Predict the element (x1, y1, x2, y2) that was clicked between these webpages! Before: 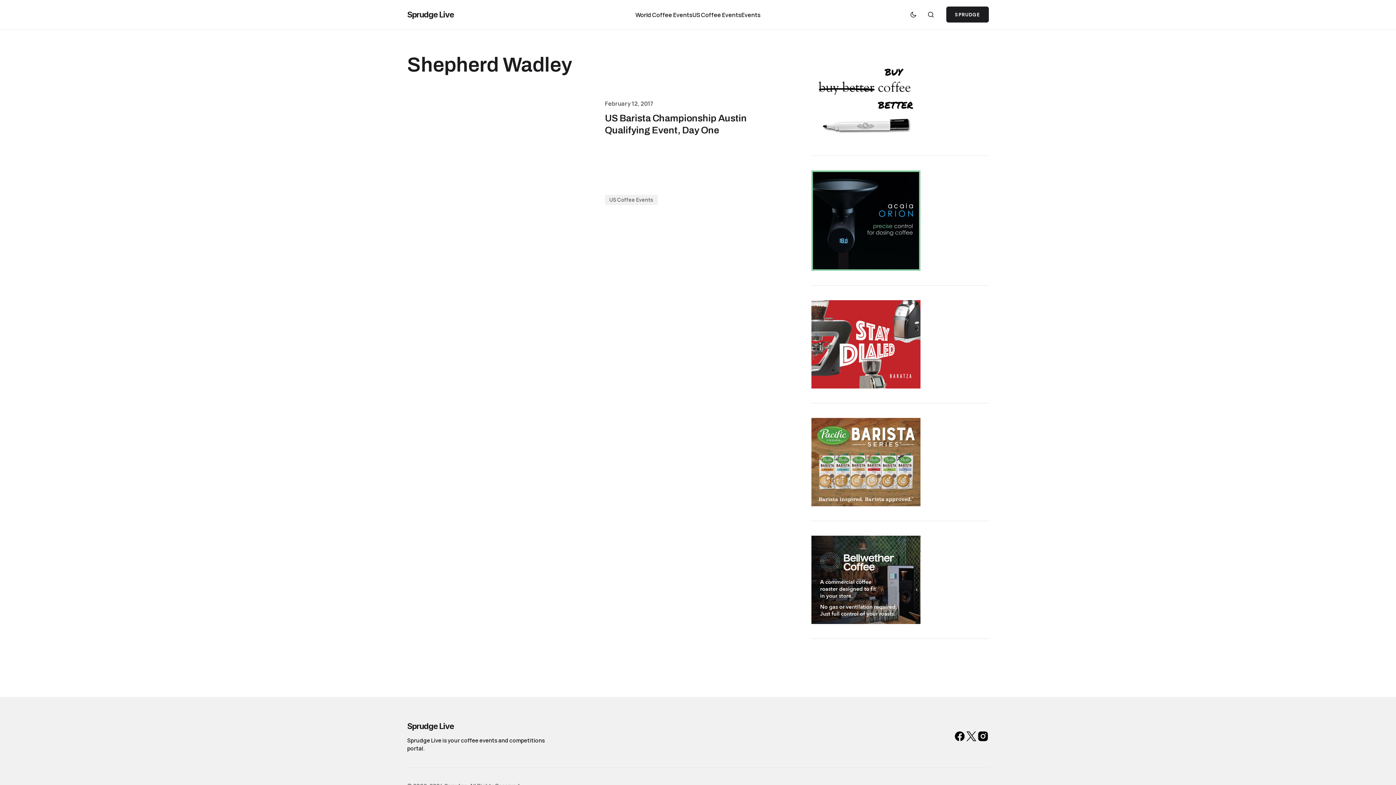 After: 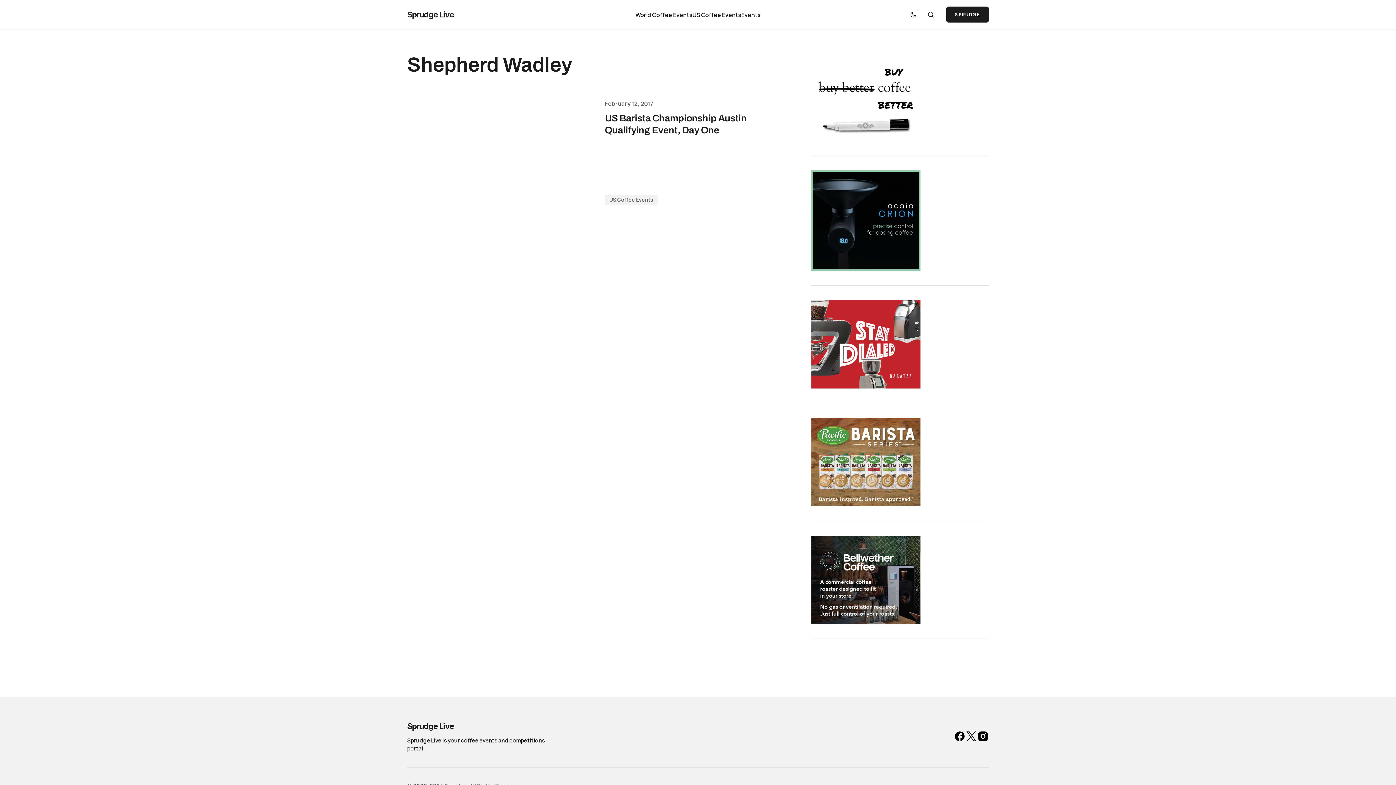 Action: bbox: (965, 730, 977, 742)